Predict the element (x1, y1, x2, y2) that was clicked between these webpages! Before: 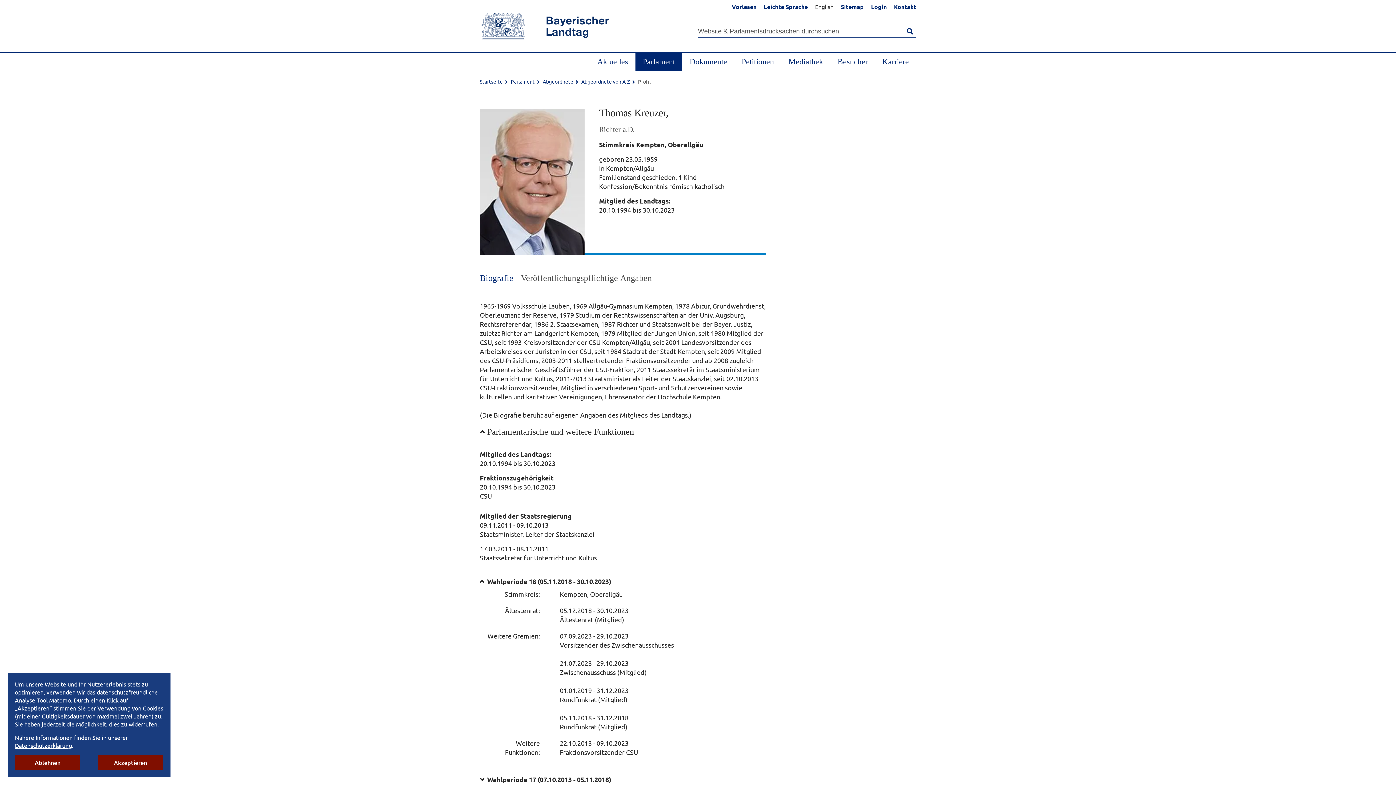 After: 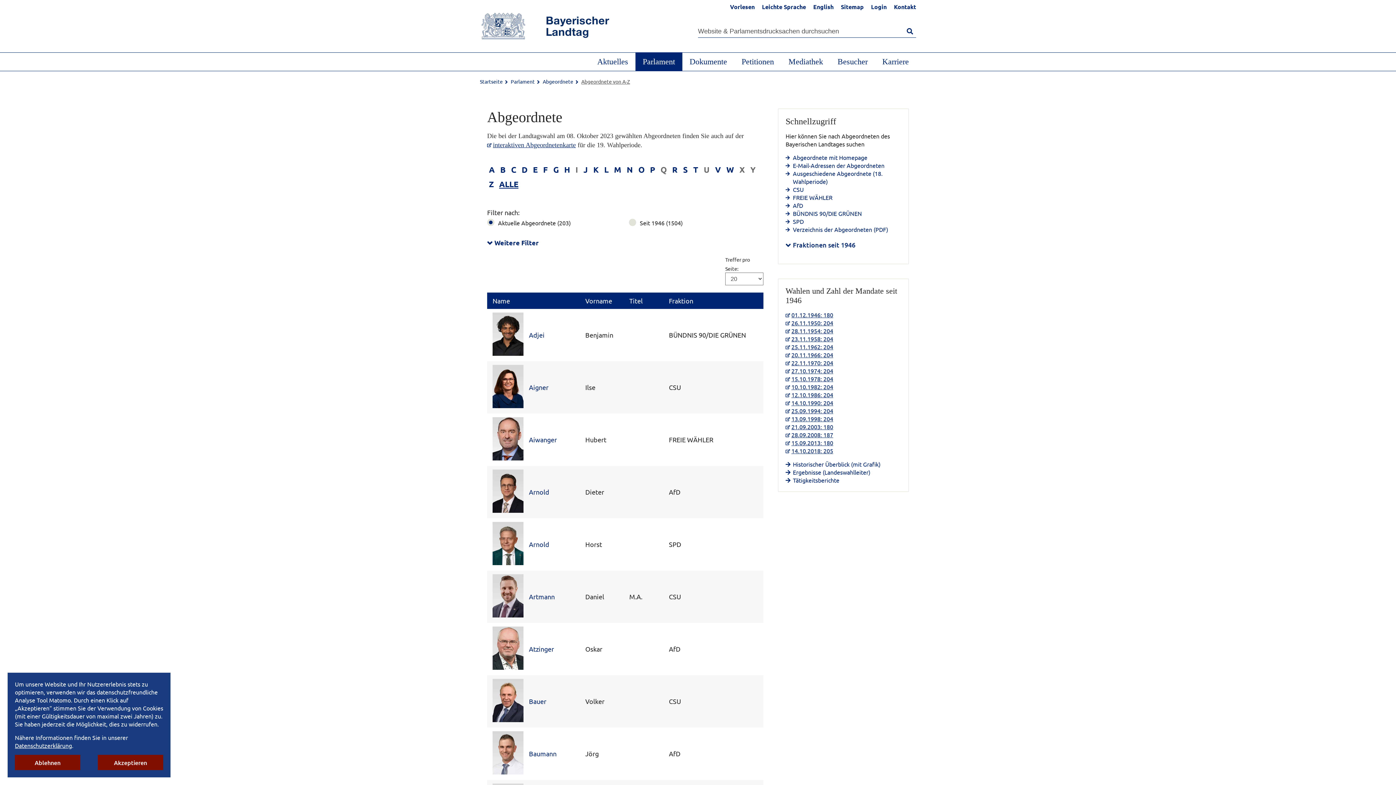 Action: bbox: (542, 78, 576, 84) label: Abgeordnete